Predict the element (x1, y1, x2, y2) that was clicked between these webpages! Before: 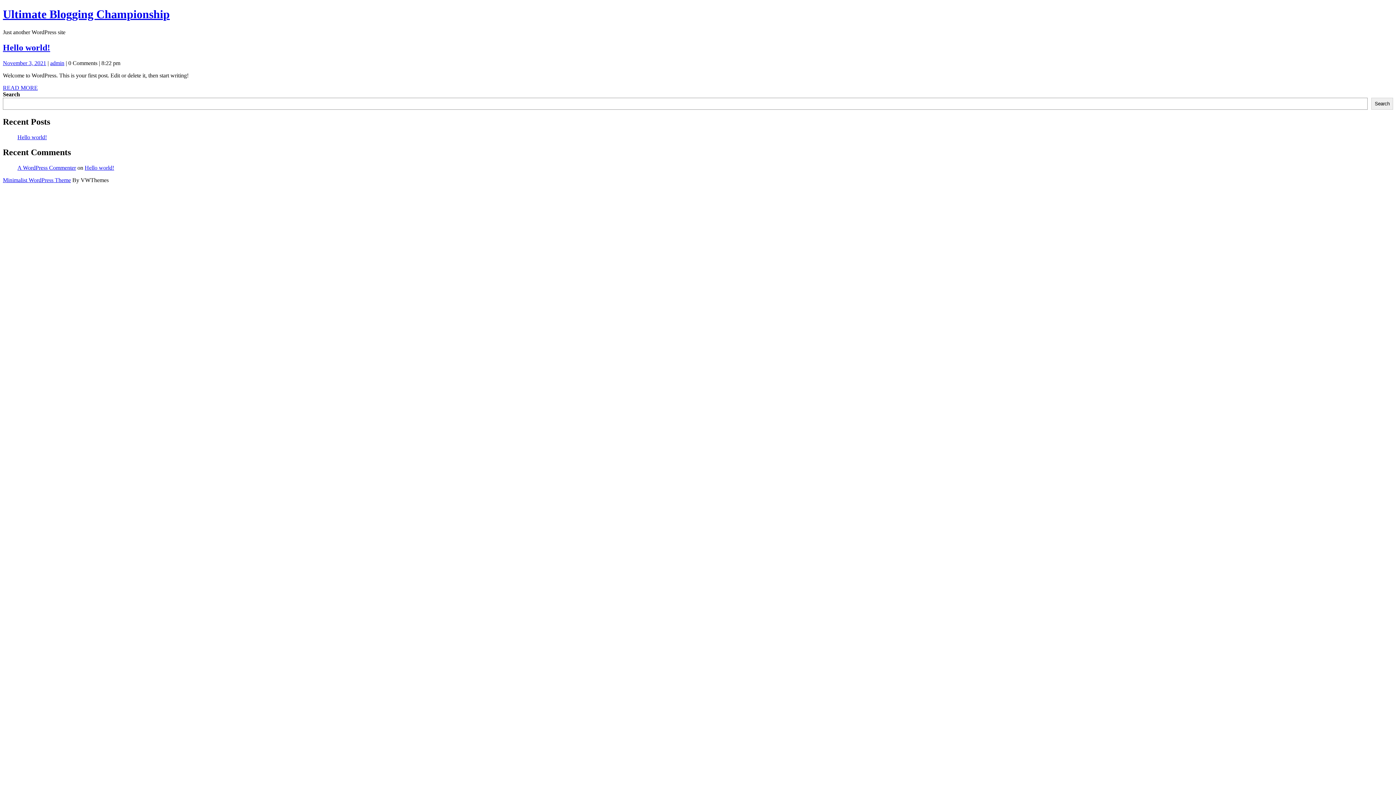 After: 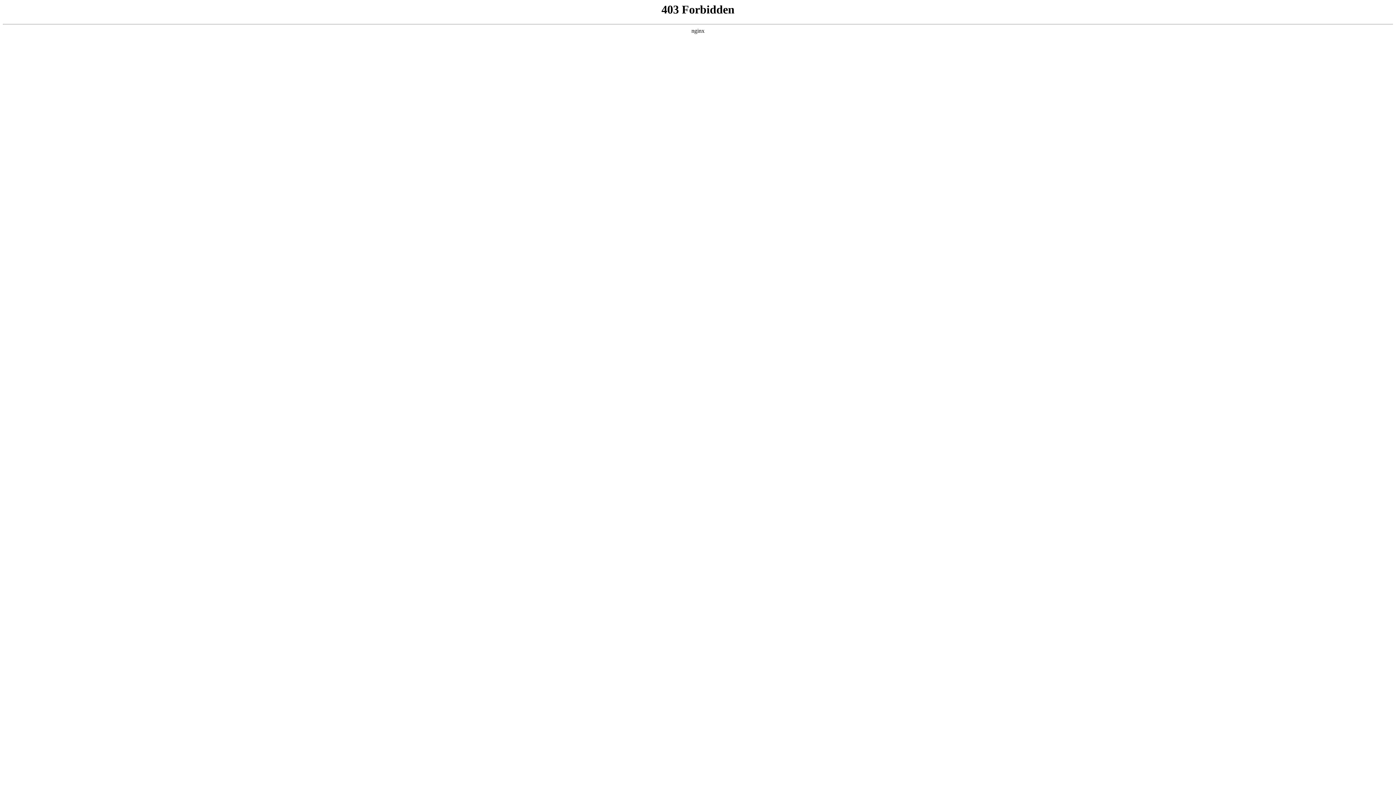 Action: label: A WordPress Commenter bbox: (17, 164, 76, 171)